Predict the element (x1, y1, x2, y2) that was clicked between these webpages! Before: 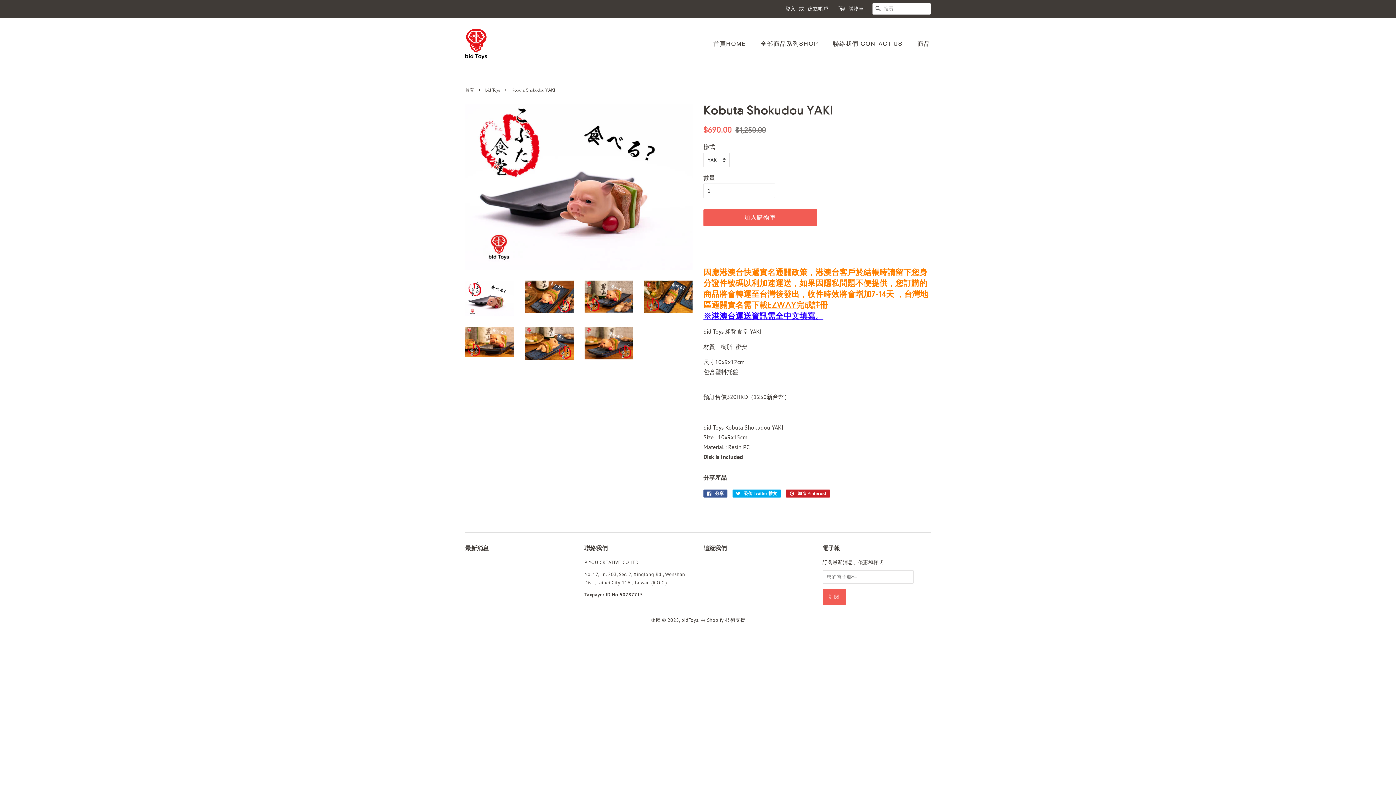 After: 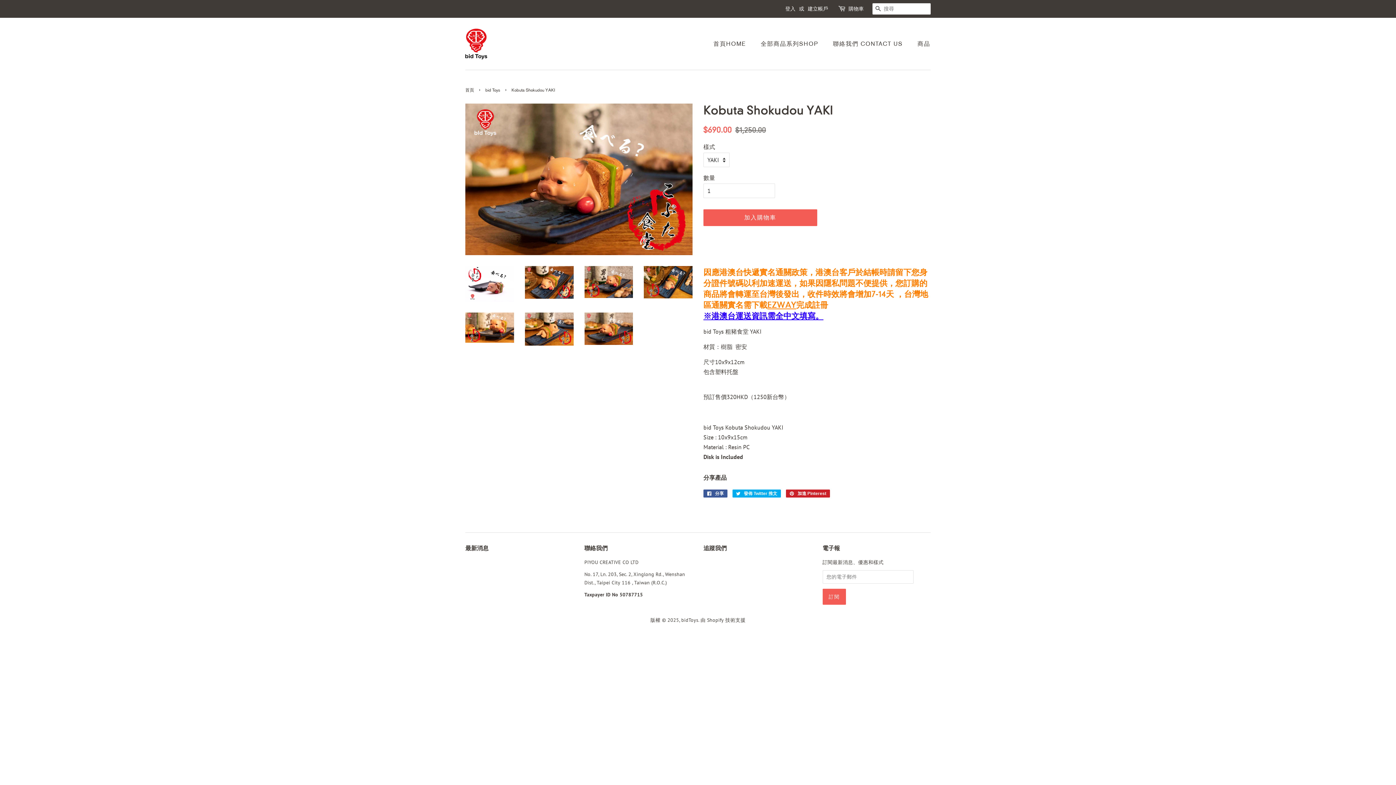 Action: bbox: (584, 327, 633, 359)